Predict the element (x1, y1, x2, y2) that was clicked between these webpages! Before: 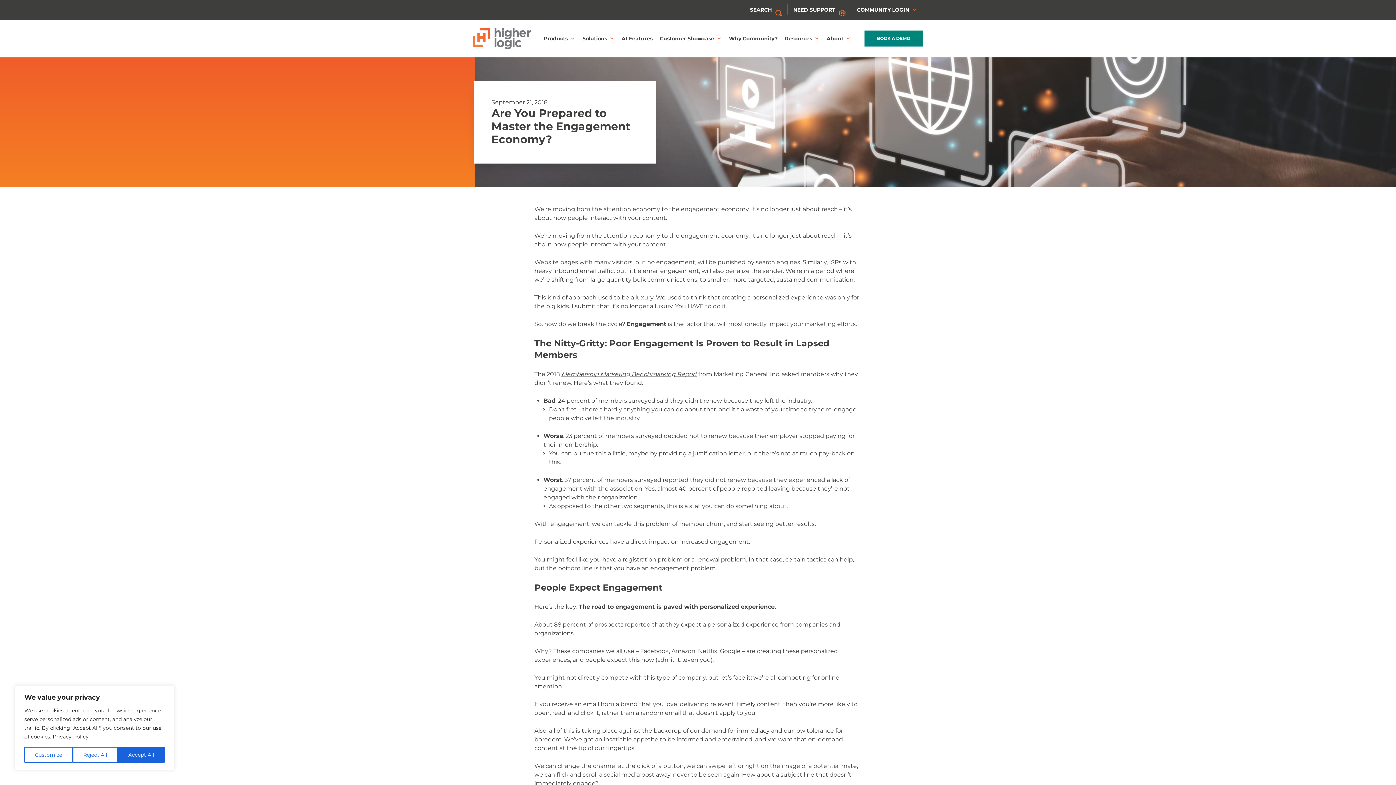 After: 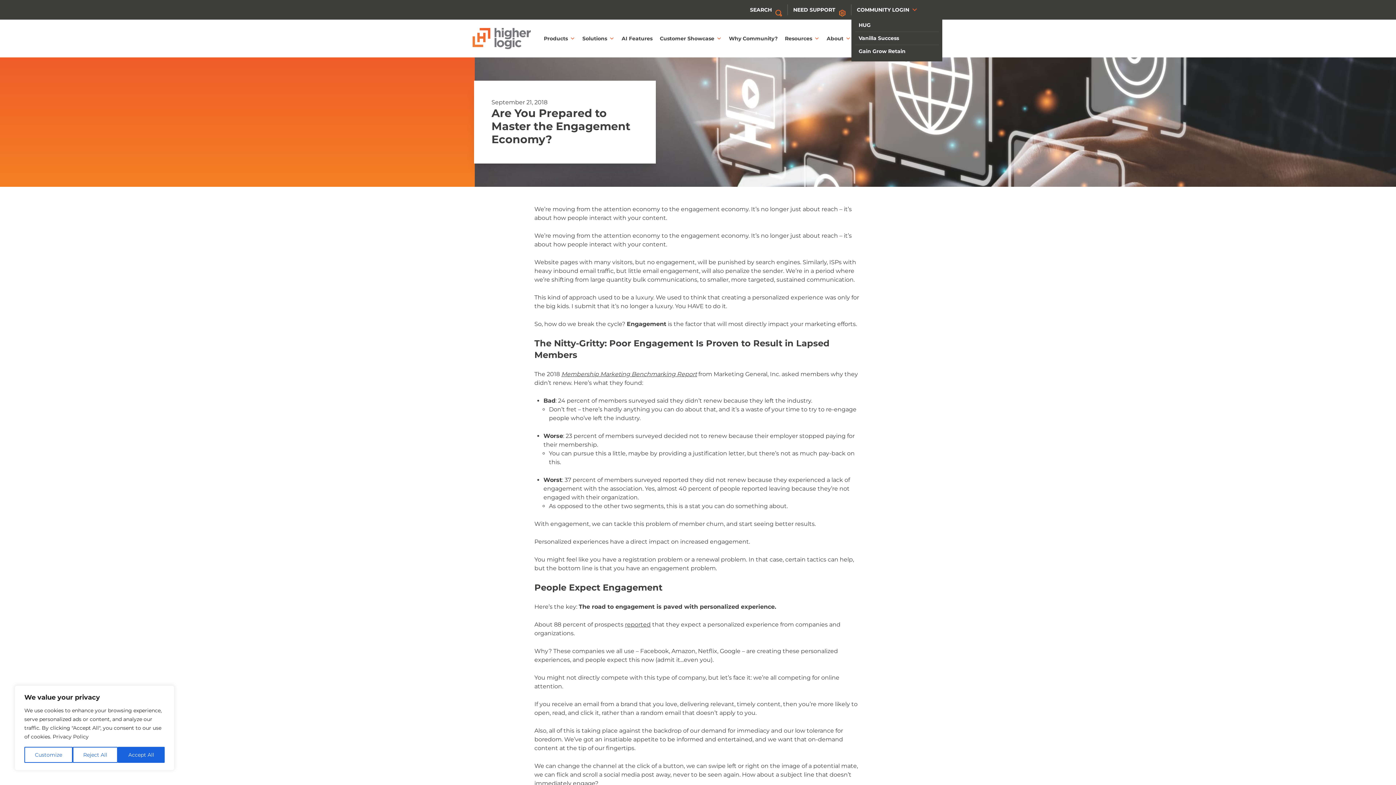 Action: bbox: (851, 4, 923, 15) label: COMMUNITY LOGIN